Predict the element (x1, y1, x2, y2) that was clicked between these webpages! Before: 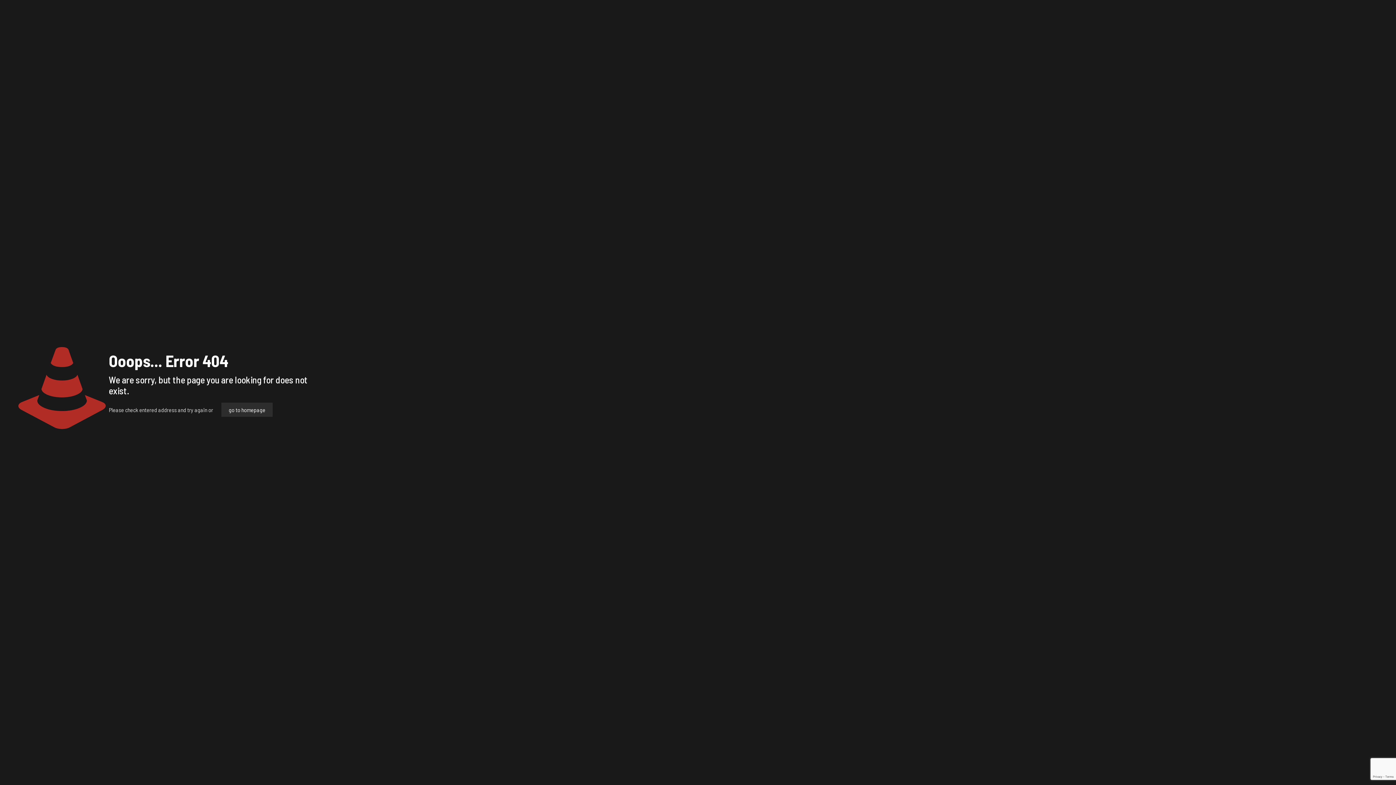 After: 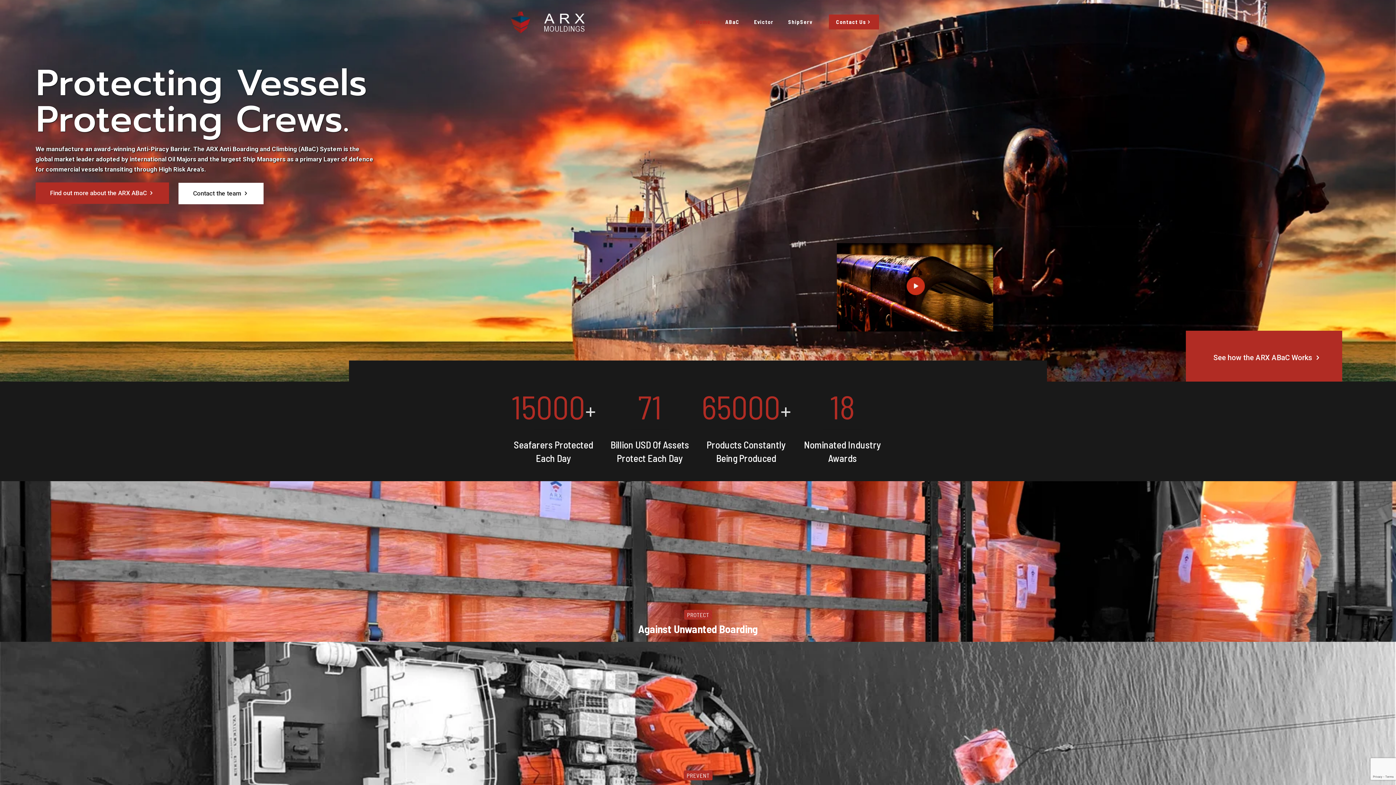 Action: bbox: (221, 402, 272, 417) label: go to homepage